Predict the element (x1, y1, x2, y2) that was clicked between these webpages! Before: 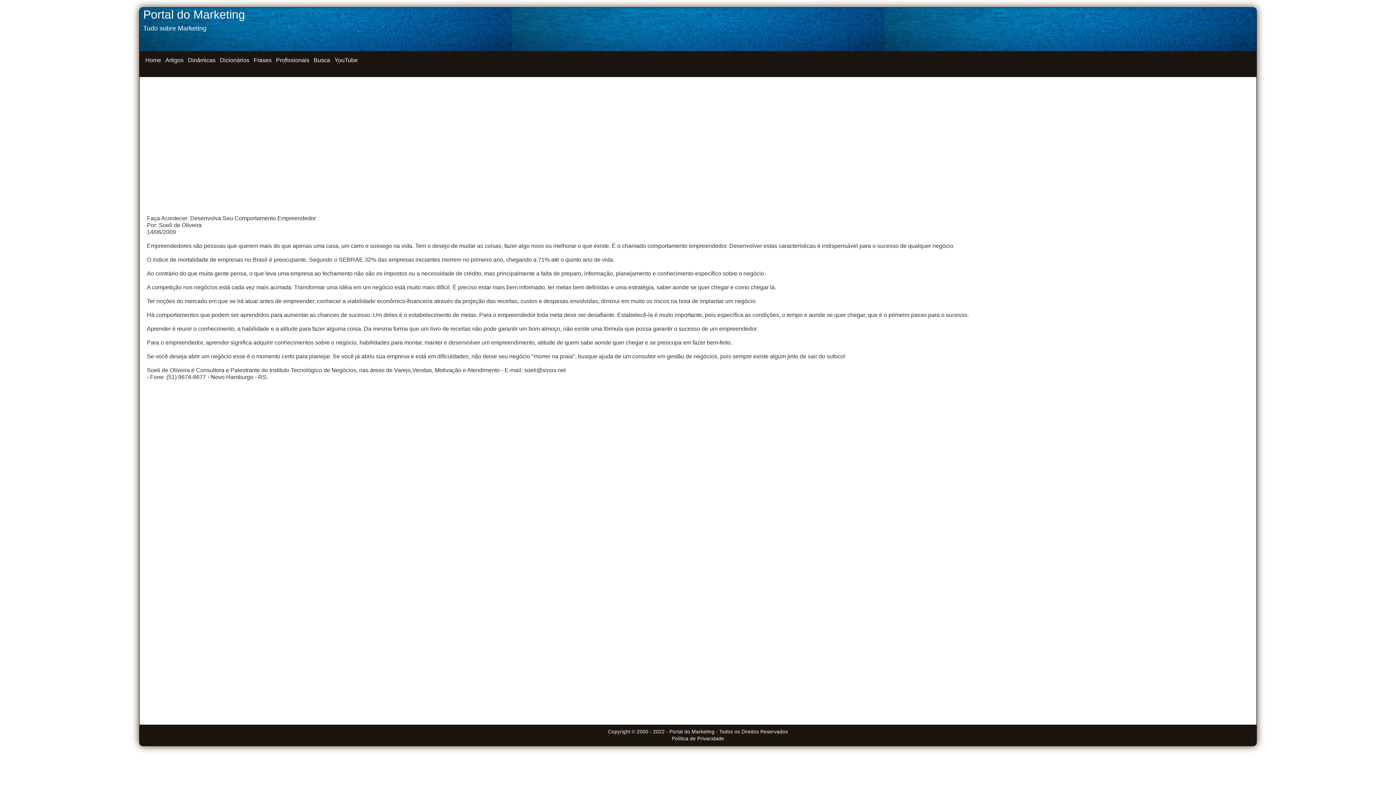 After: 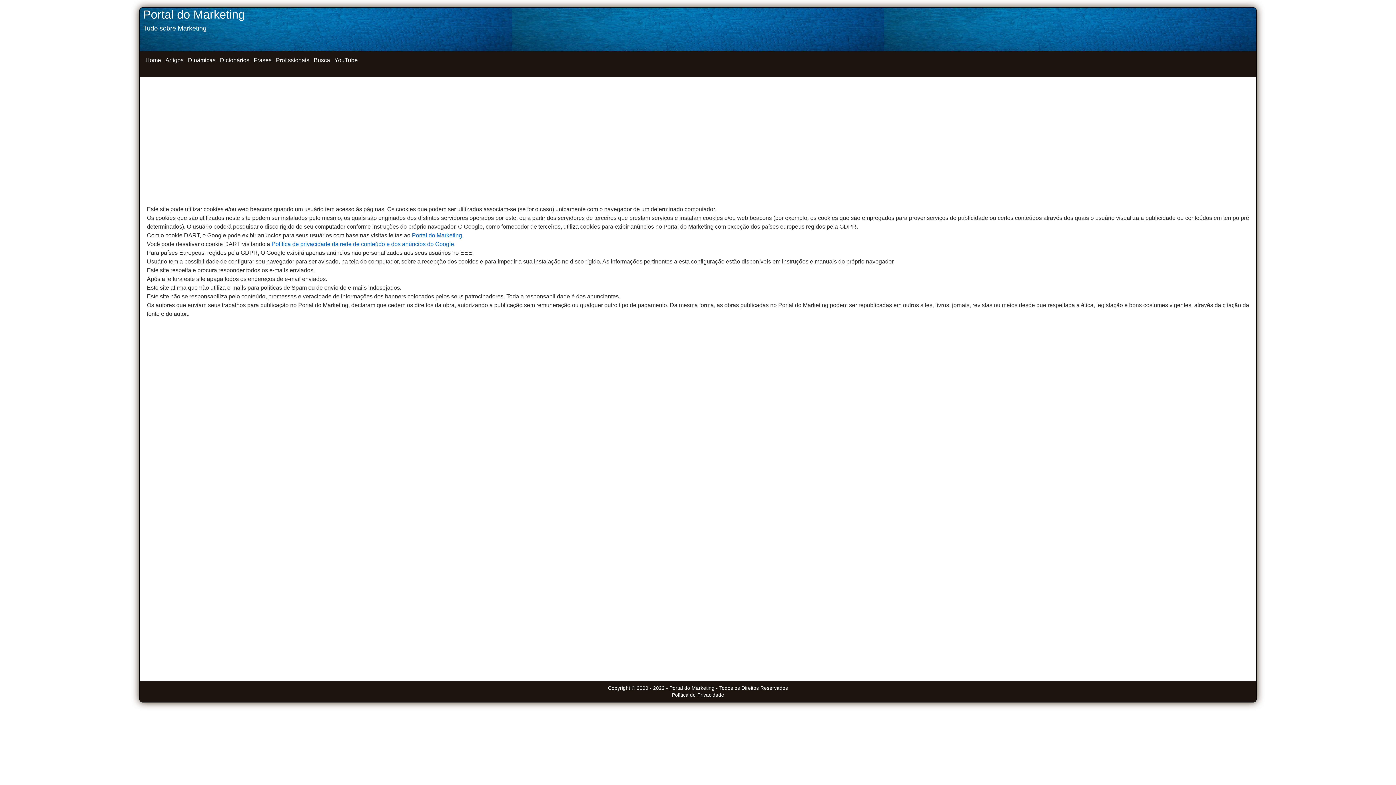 Action: label: Política de Privacidade bbox: (672, 736, 724, 741)